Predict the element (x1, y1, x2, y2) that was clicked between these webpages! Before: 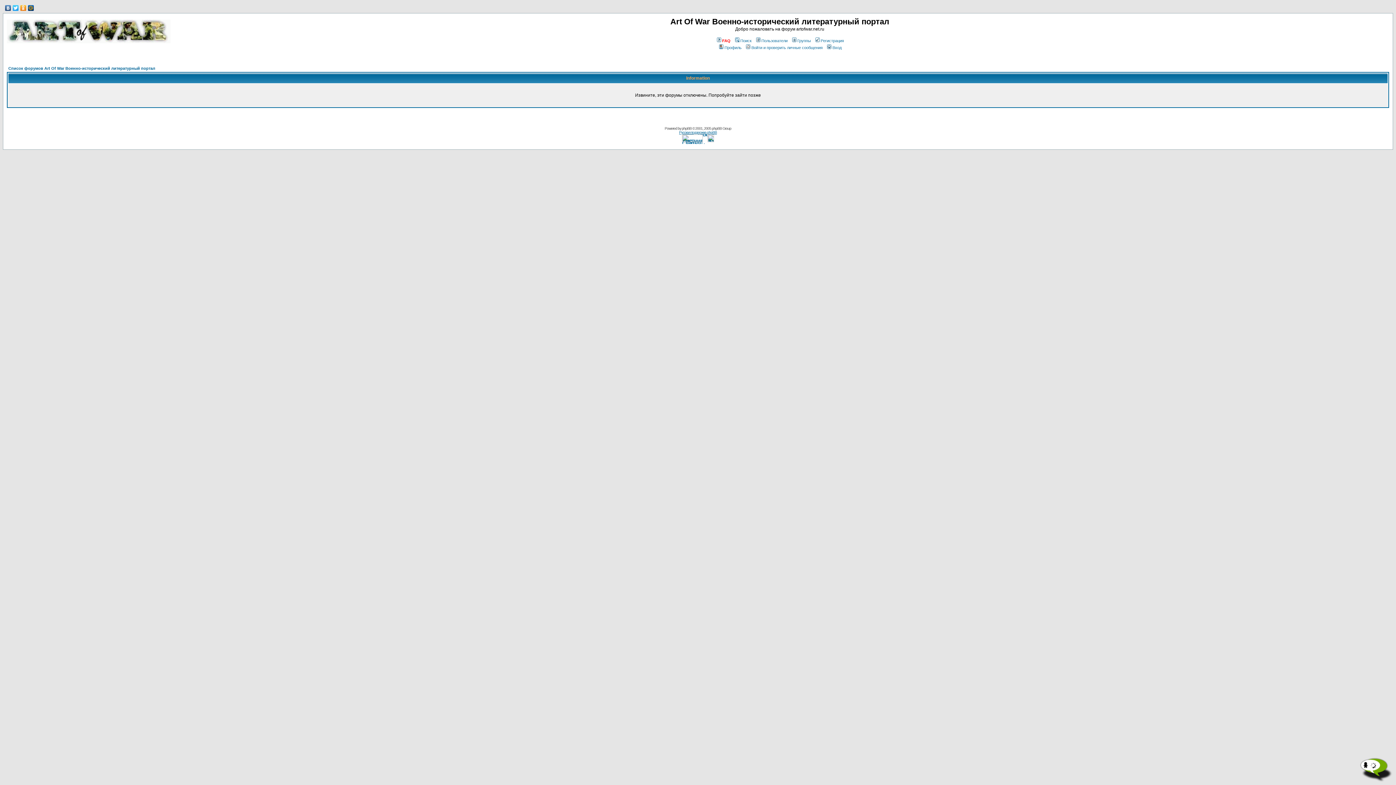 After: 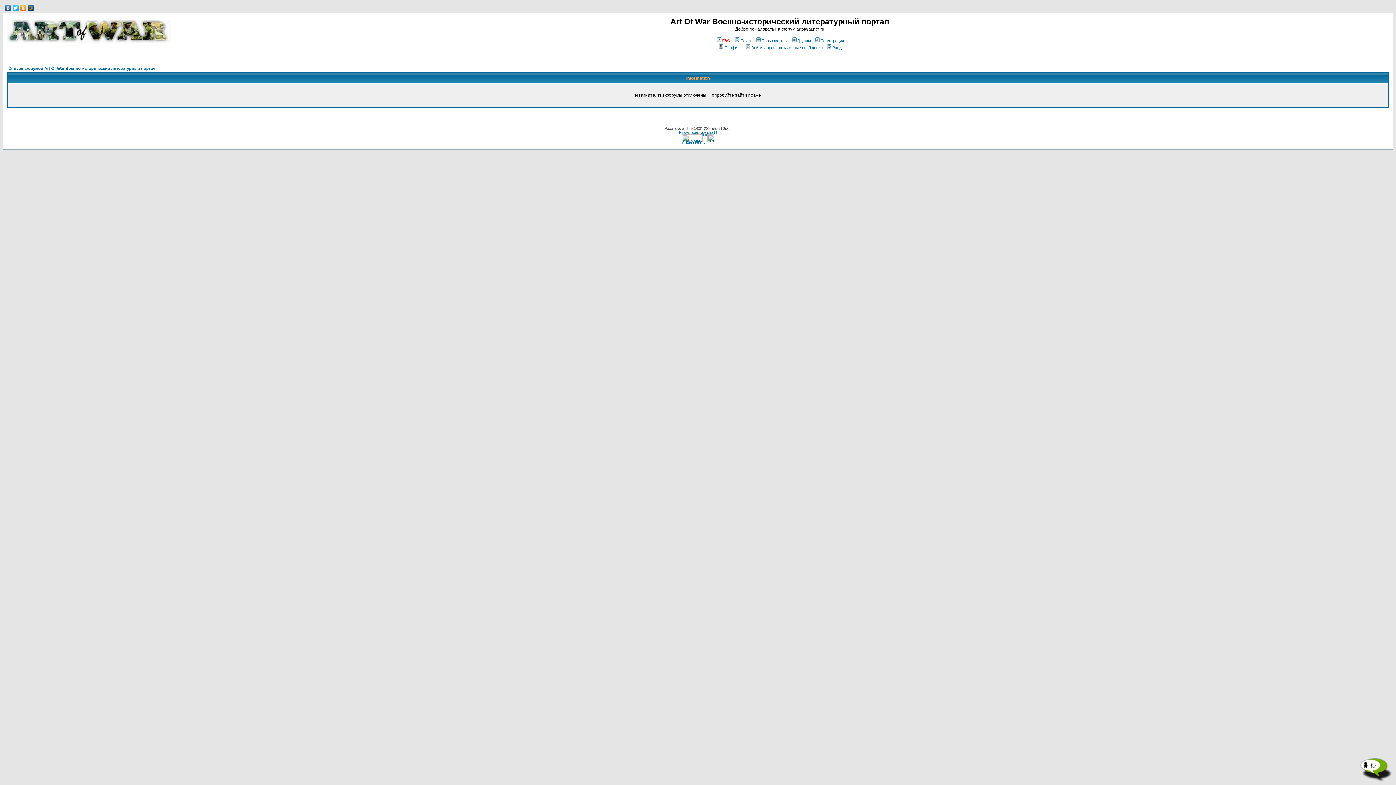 Action: bbox: (745, 45, 822, 49) label: Войти и проверить личные сообщения